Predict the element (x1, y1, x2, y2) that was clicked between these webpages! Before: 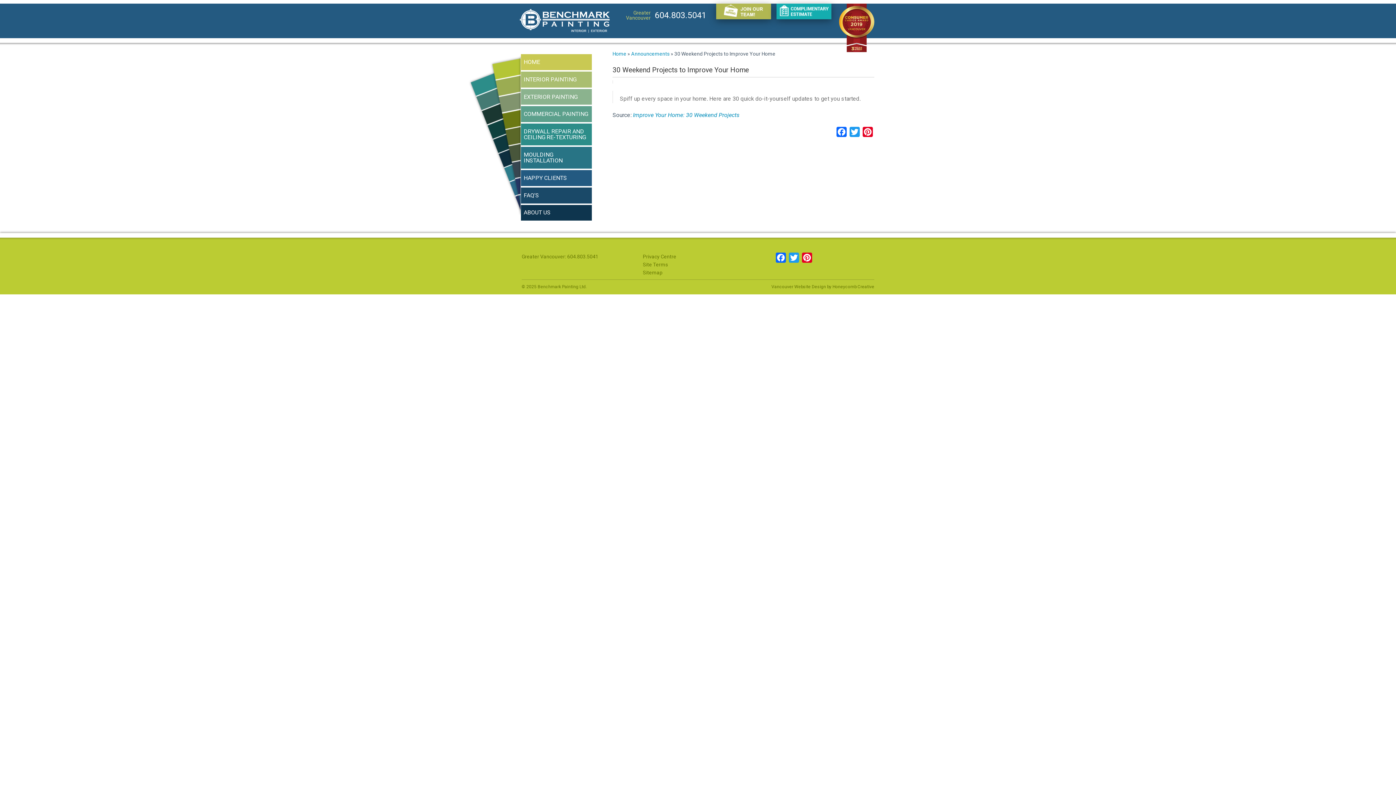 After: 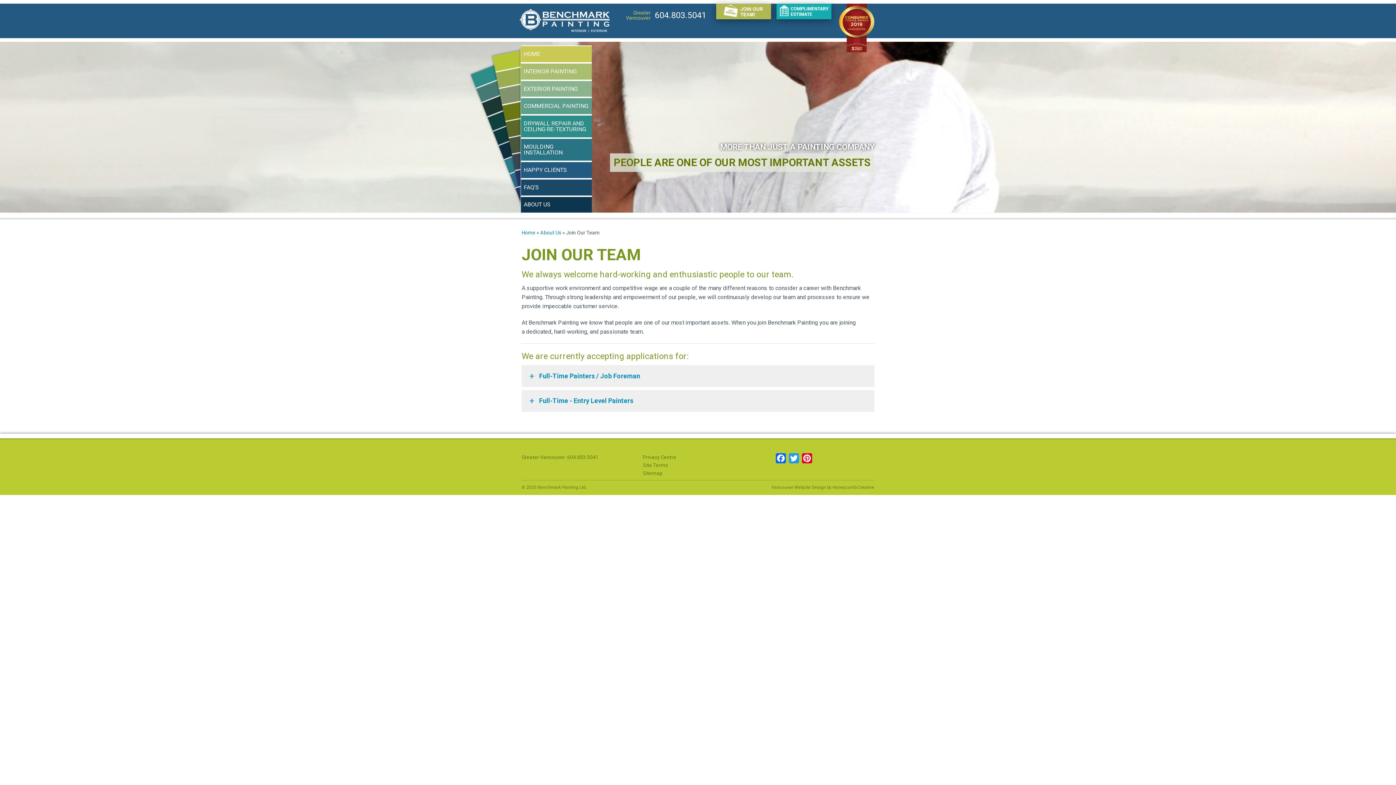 Action: bbox: (715, 3, 770, 19)